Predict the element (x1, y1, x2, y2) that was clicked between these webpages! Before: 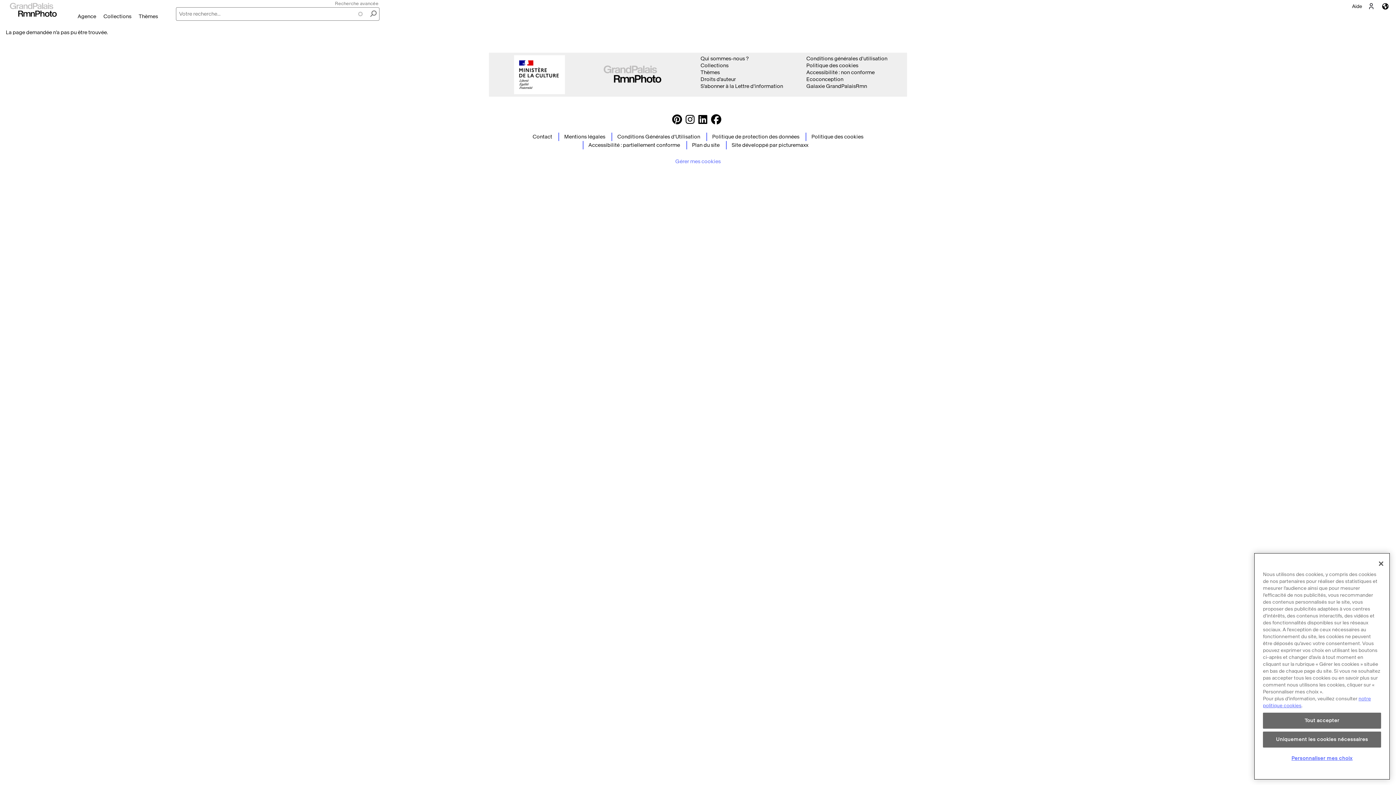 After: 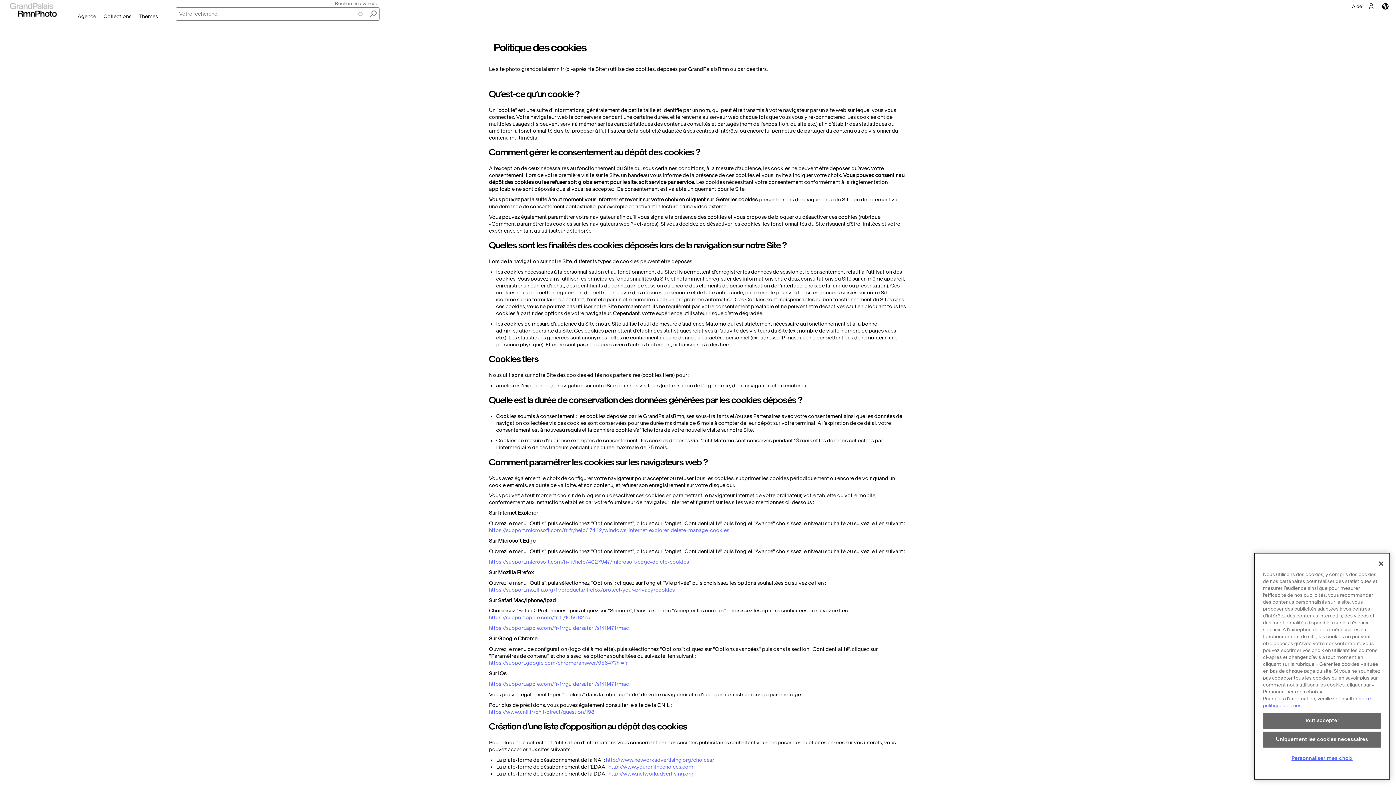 Action: label: Politique des cookies bbox: (806, 62, 858, 68)